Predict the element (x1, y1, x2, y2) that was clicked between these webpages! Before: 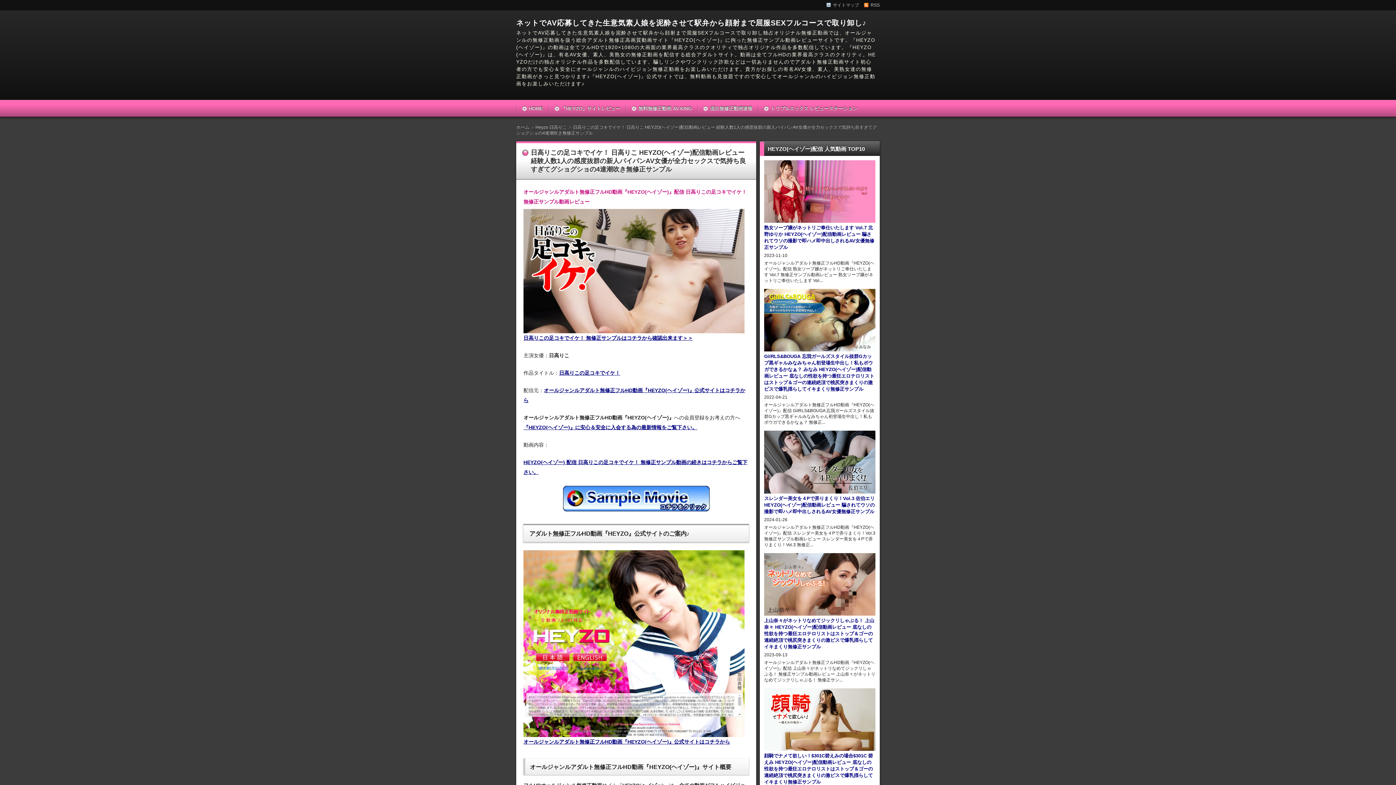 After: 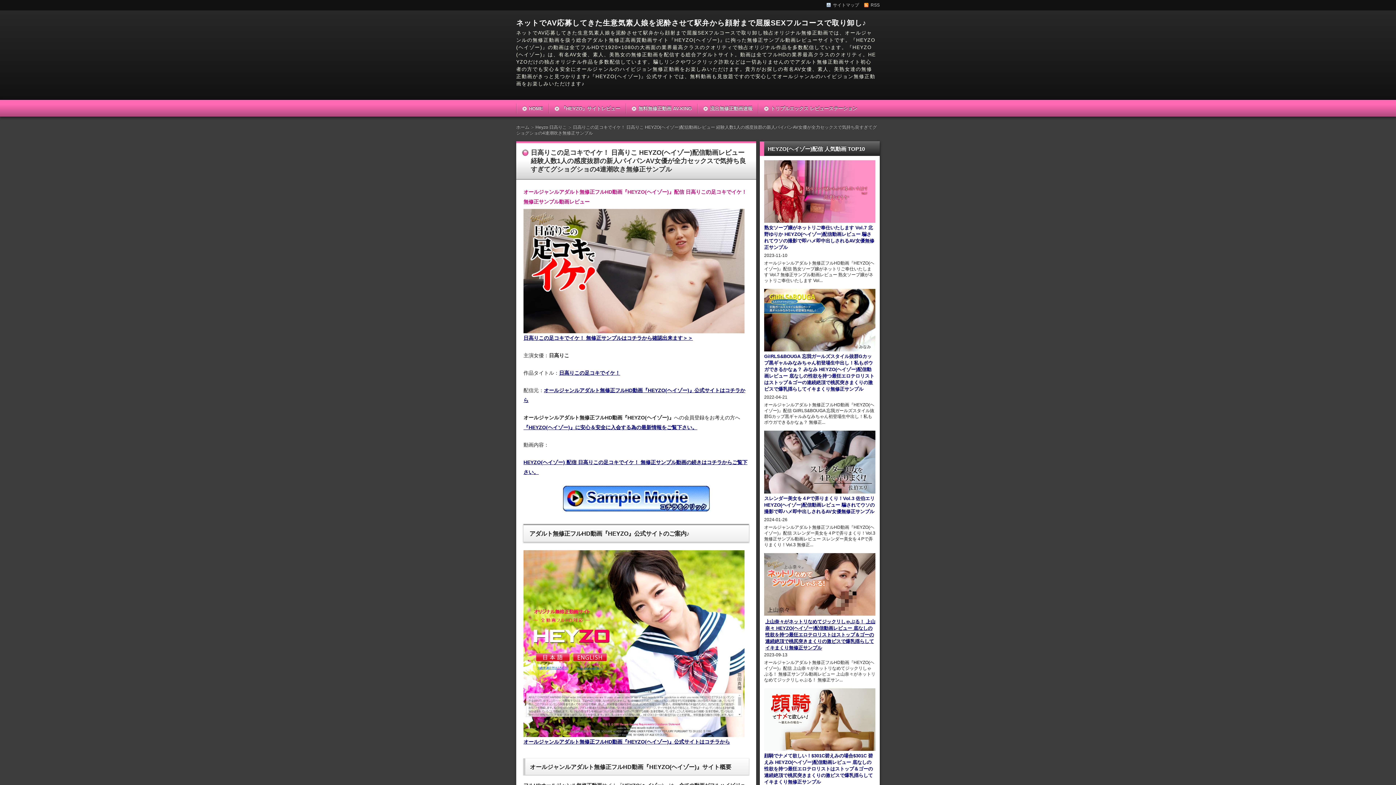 Action: bbox: (764, 617, 875, 650) label: 上山奈々がネットリなめてジックリしゃぶる！ 上山奈々 HEYZO(ヘイゾー)配信動画レビュー 底なしの性欲を持つ最狂エロテロリストはストップ＆ゴーの連続絶頂で桃尻突きまくりの激ピスで爆乳揺らしてイキまくり無修正サンプル